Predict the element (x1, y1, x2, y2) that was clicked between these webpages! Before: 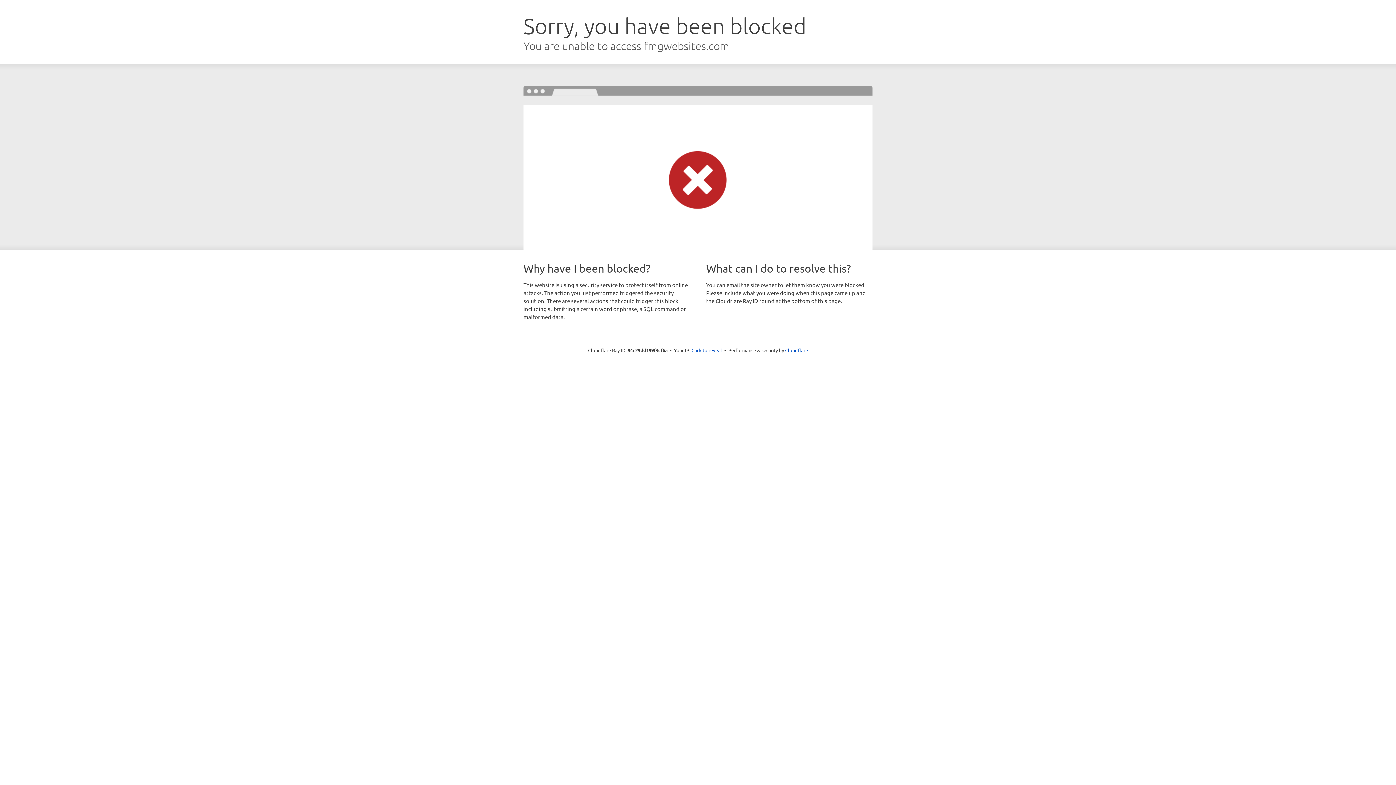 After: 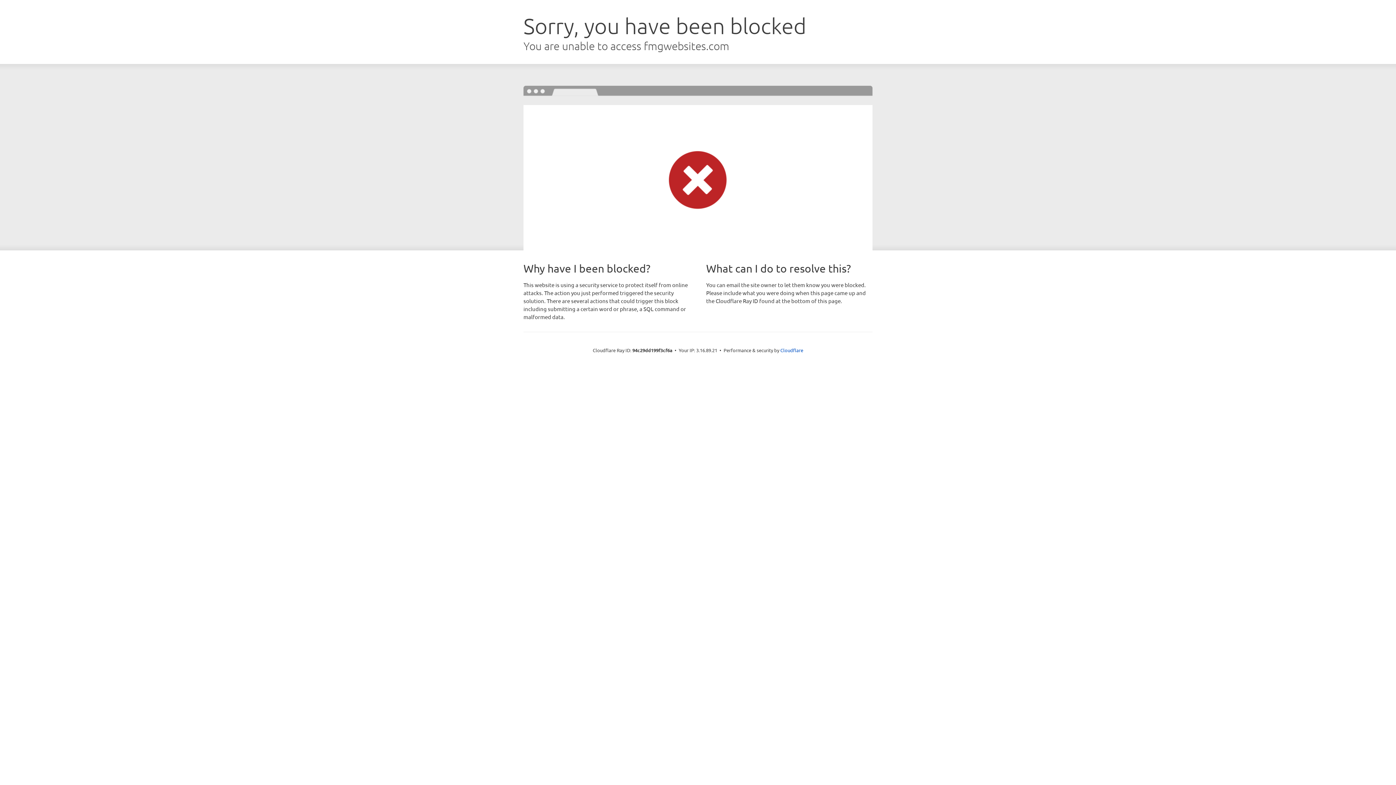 Action: bbox: (691, 346, 722, 353) label: Click to reveal